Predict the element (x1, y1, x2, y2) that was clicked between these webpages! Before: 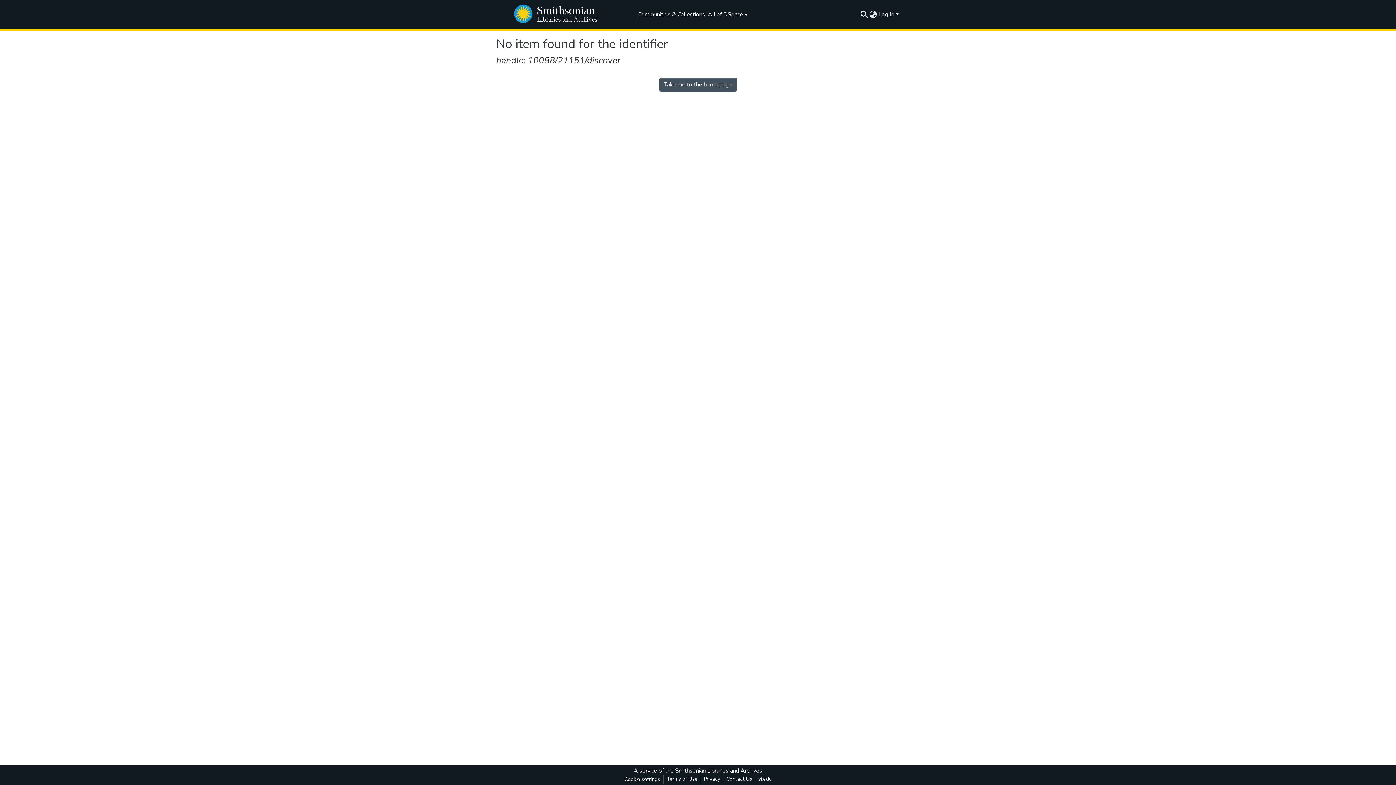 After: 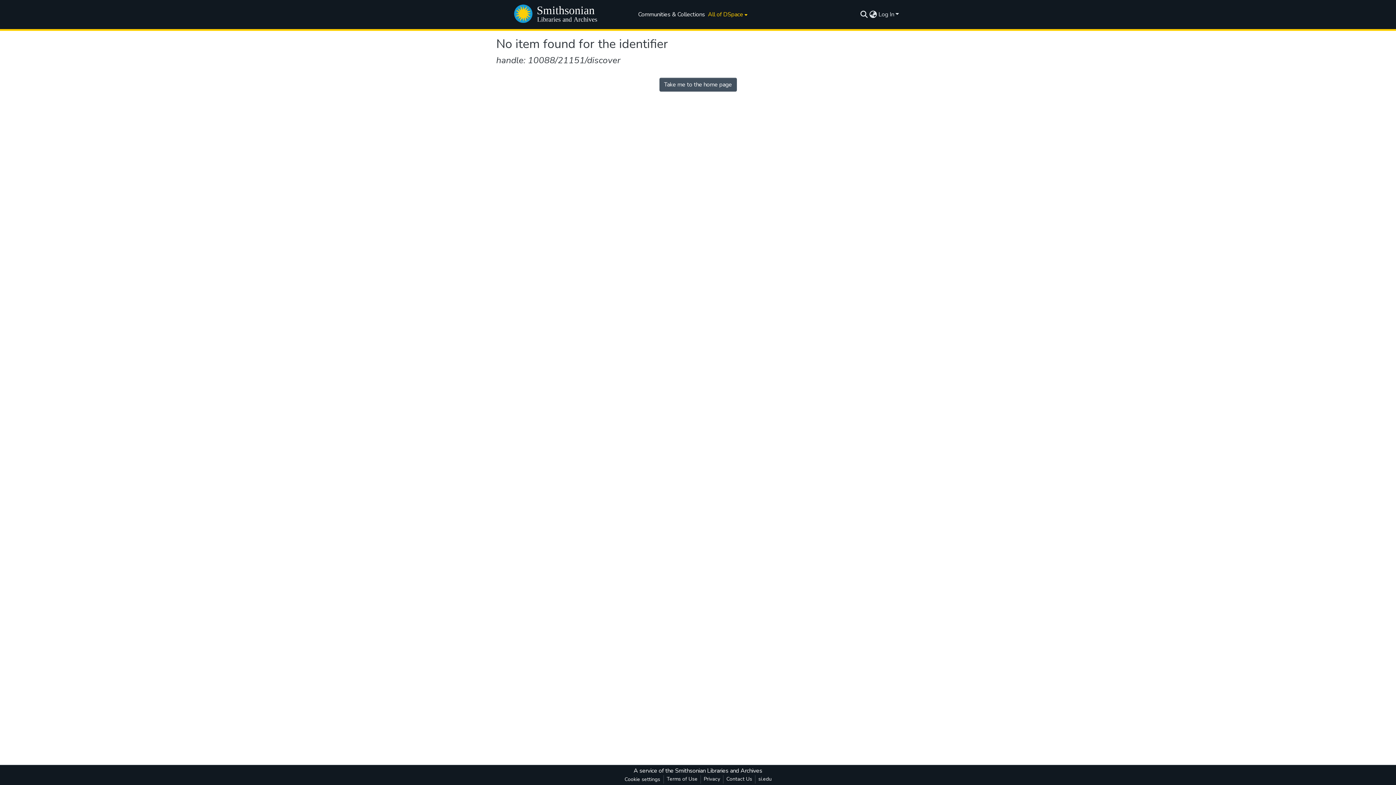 Action: bbox: (706, 0, 747, 29) label: All of DSpace